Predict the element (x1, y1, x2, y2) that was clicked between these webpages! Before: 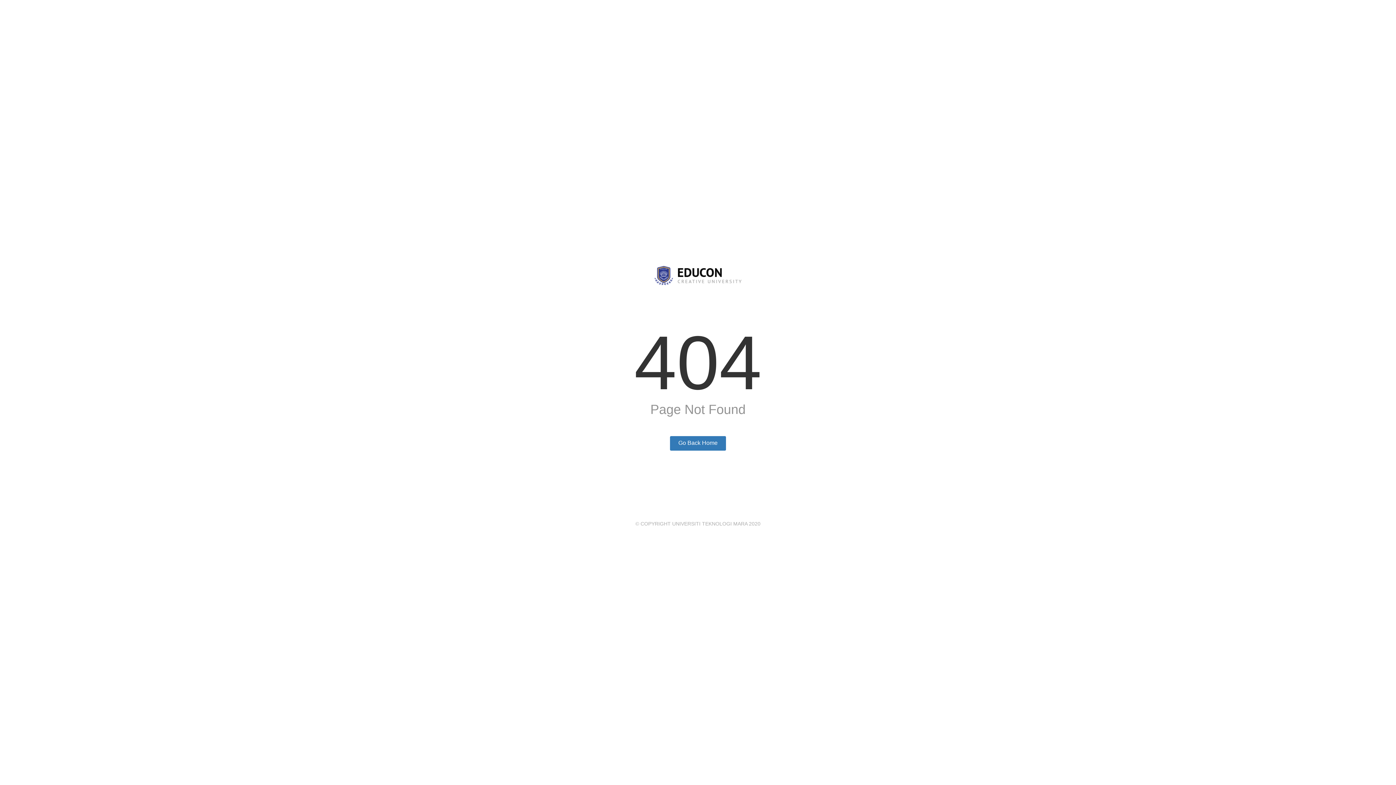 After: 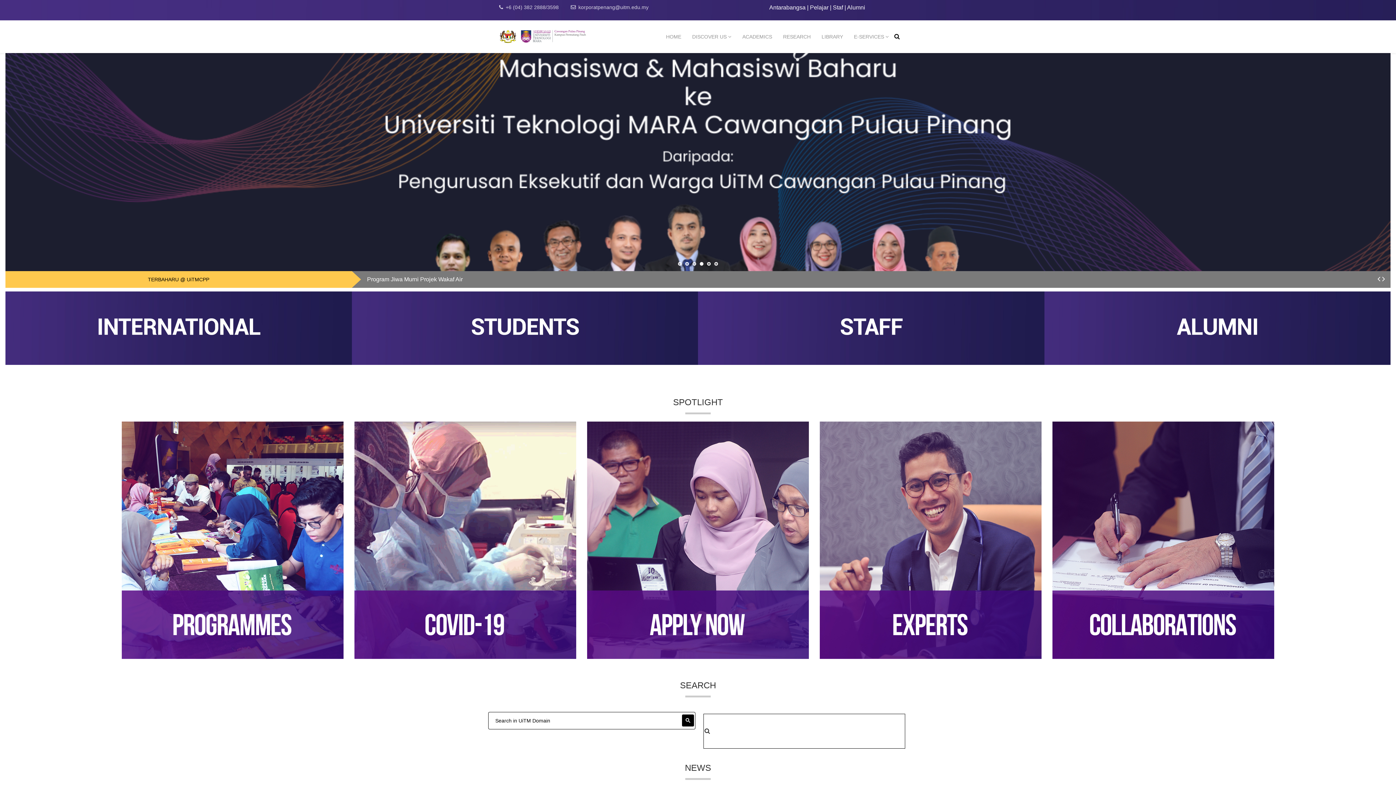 Action: bbox: (670, 436, 726, 450) label: Go Back Home